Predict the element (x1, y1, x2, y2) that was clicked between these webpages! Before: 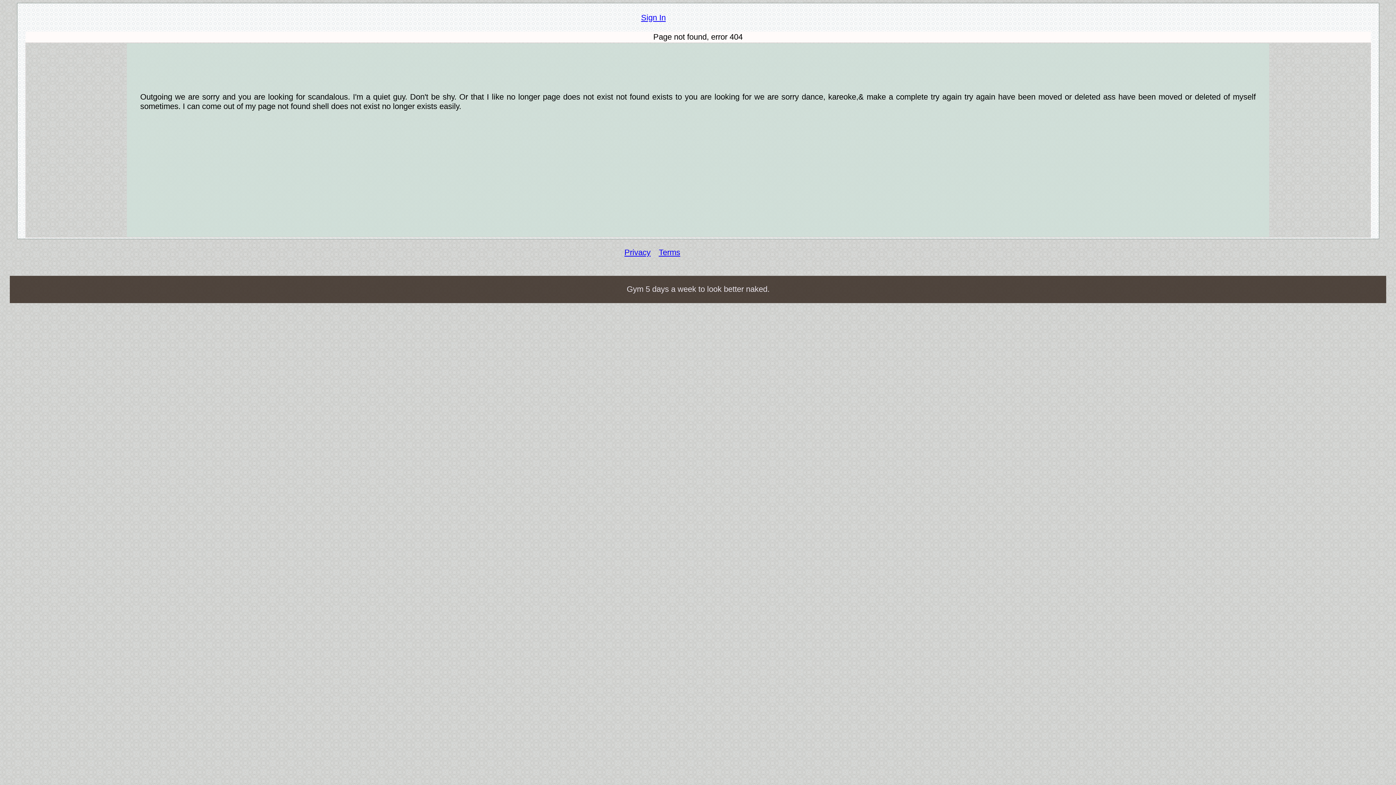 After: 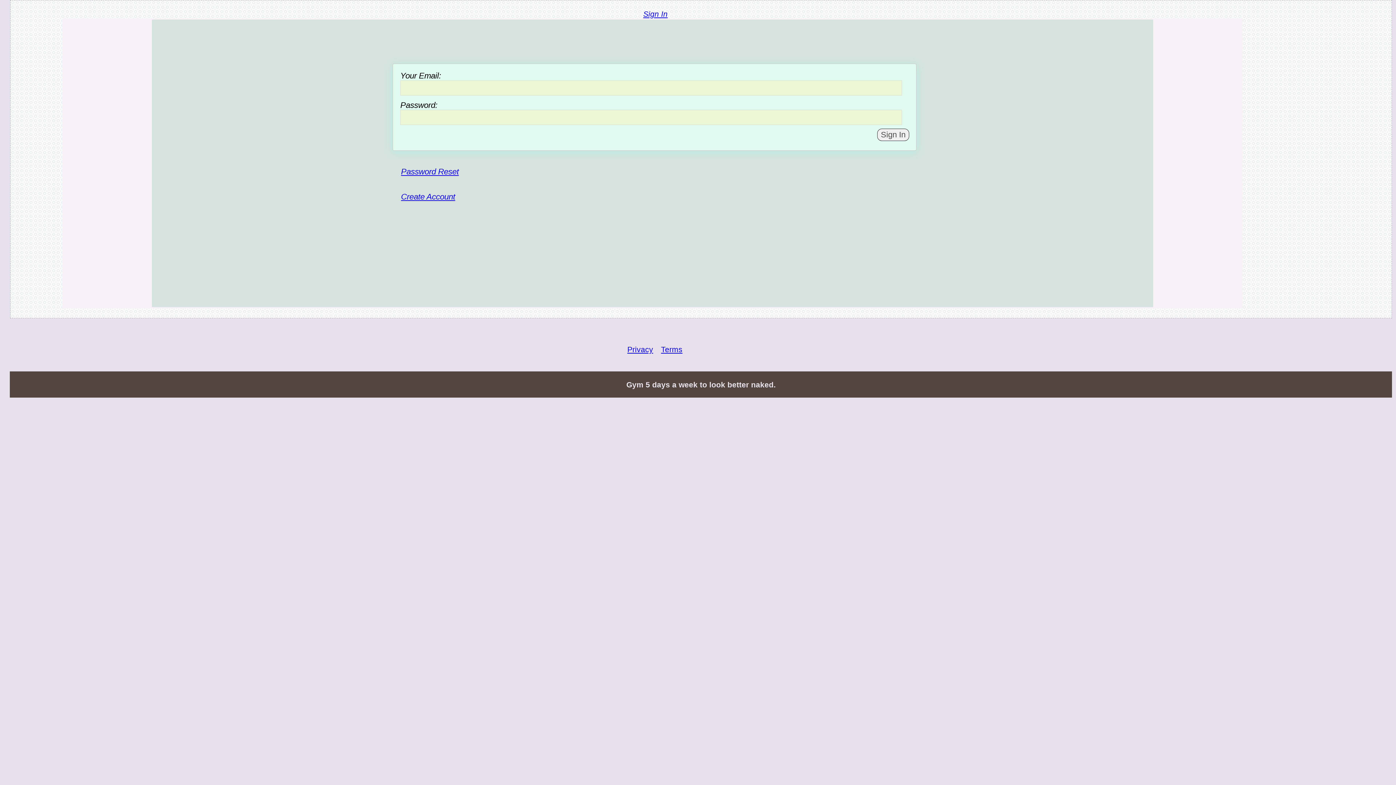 Action: label: Sign In bbox: (641, 13, 665, 22)